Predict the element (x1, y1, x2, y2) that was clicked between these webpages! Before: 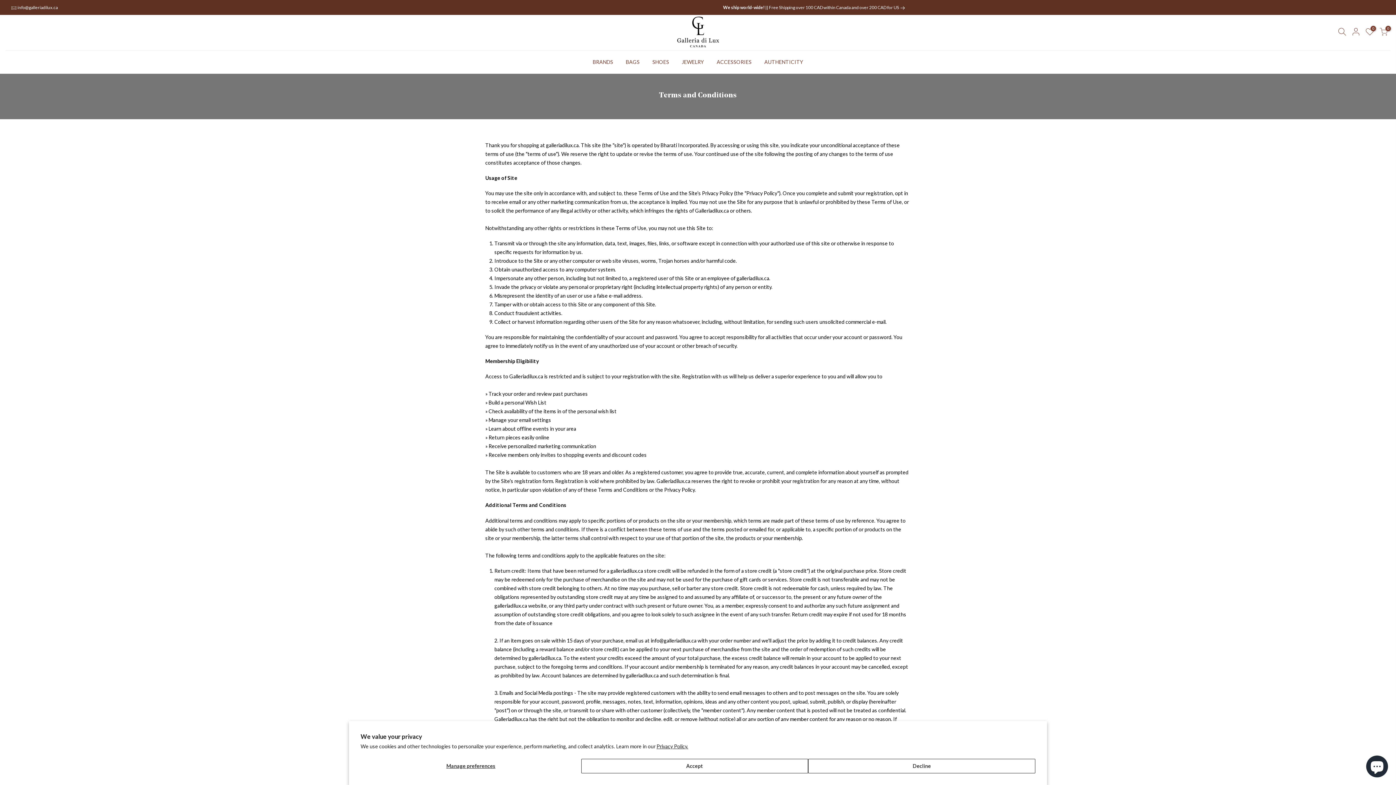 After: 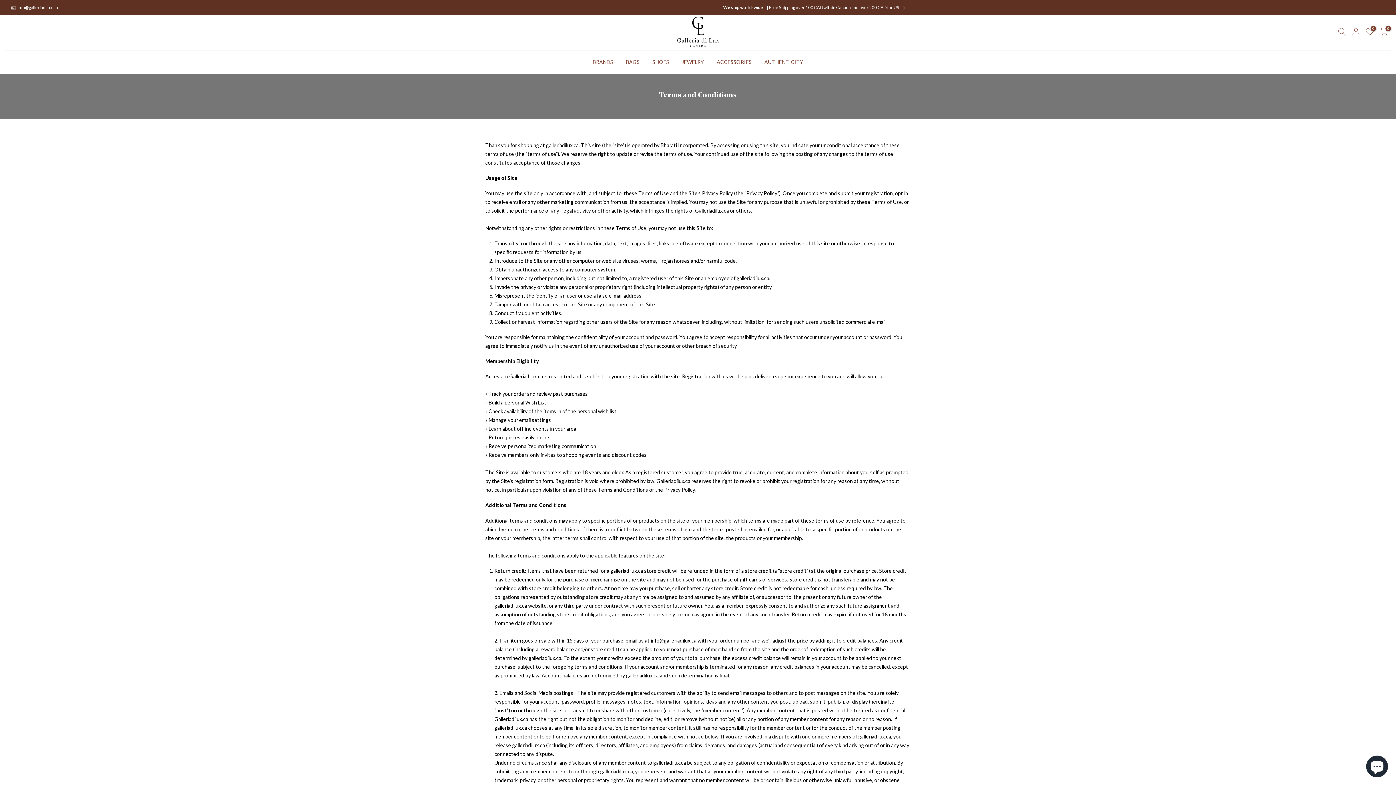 Action: label: Decline bbox: (808, 759, 1035, 773)